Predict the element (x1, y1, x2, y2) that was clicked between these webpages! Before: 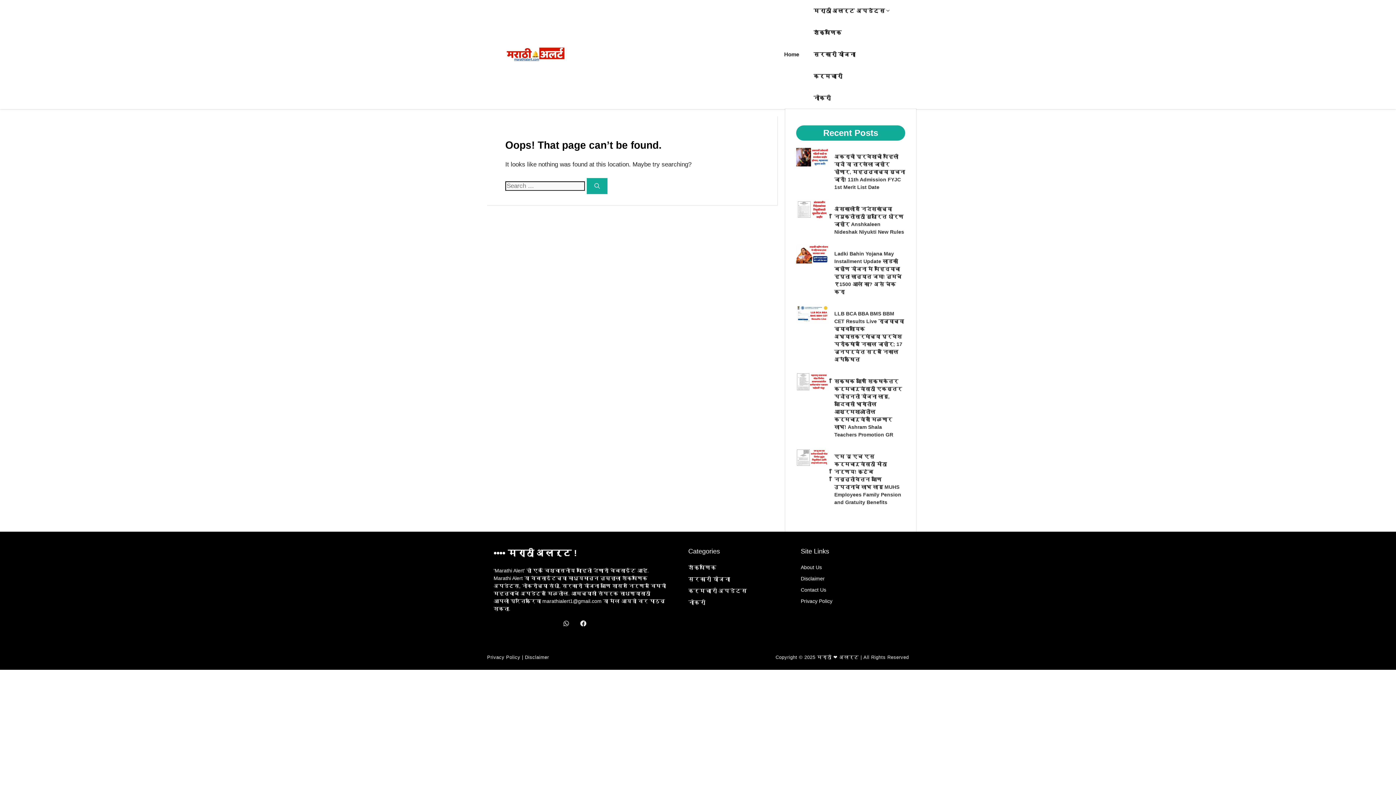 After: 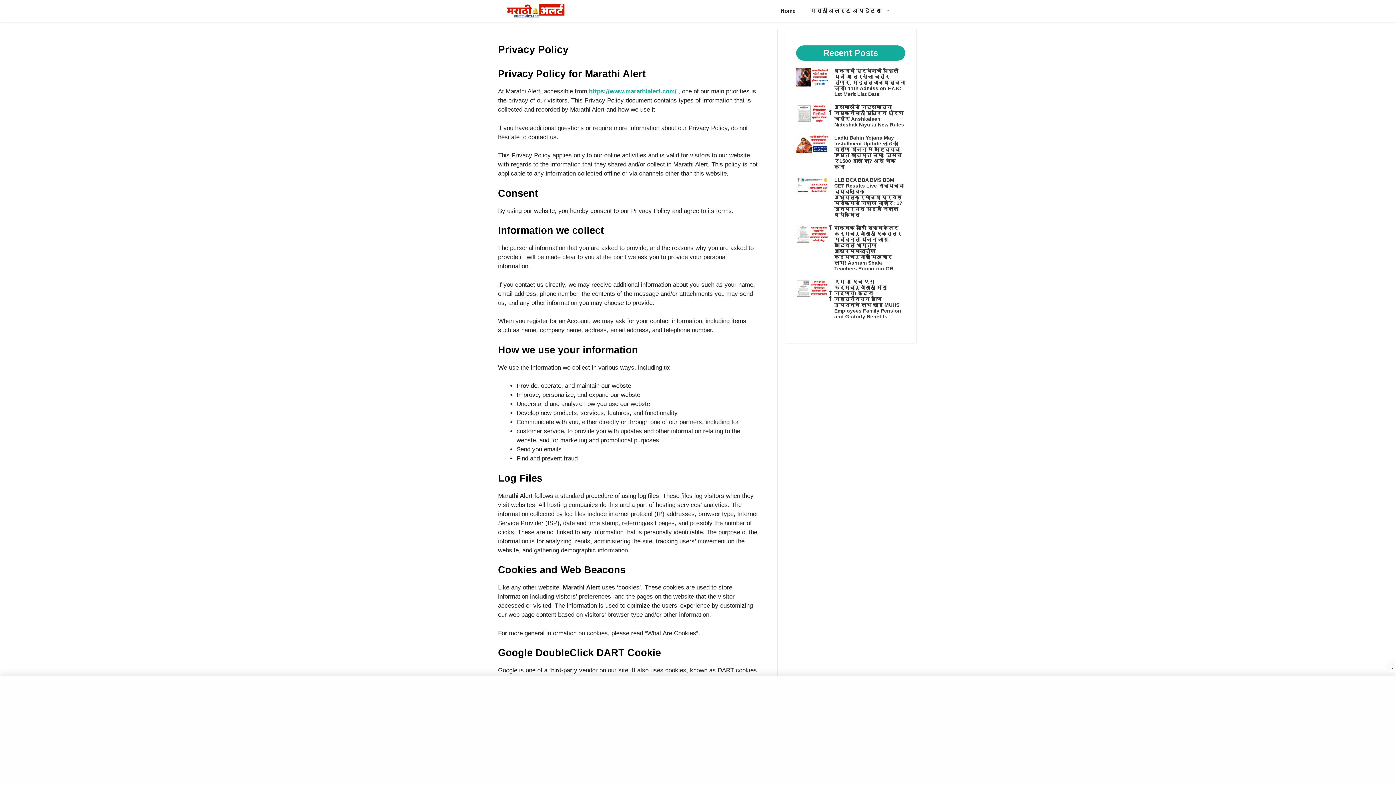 Action: label: Privacy Policy bbox: (487, 654, 520, 660)